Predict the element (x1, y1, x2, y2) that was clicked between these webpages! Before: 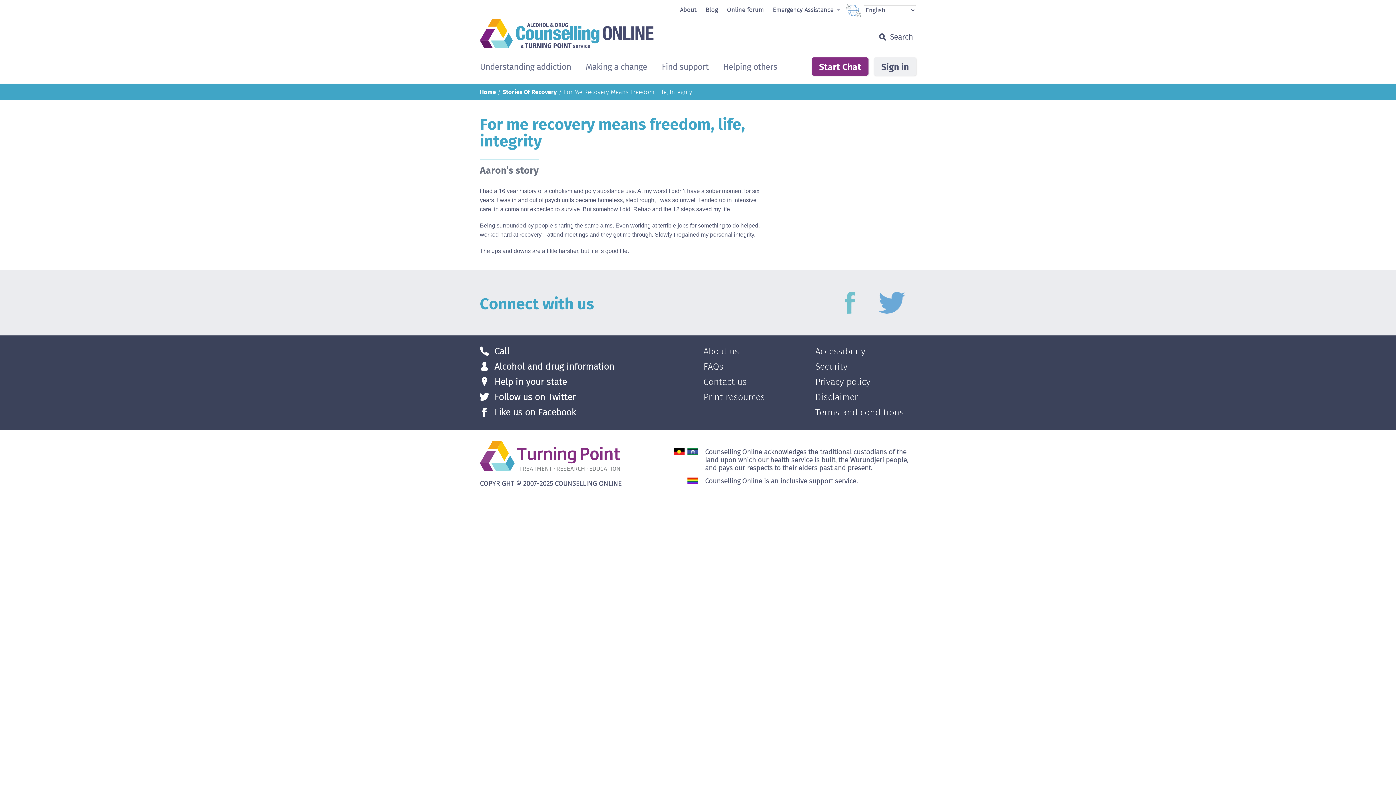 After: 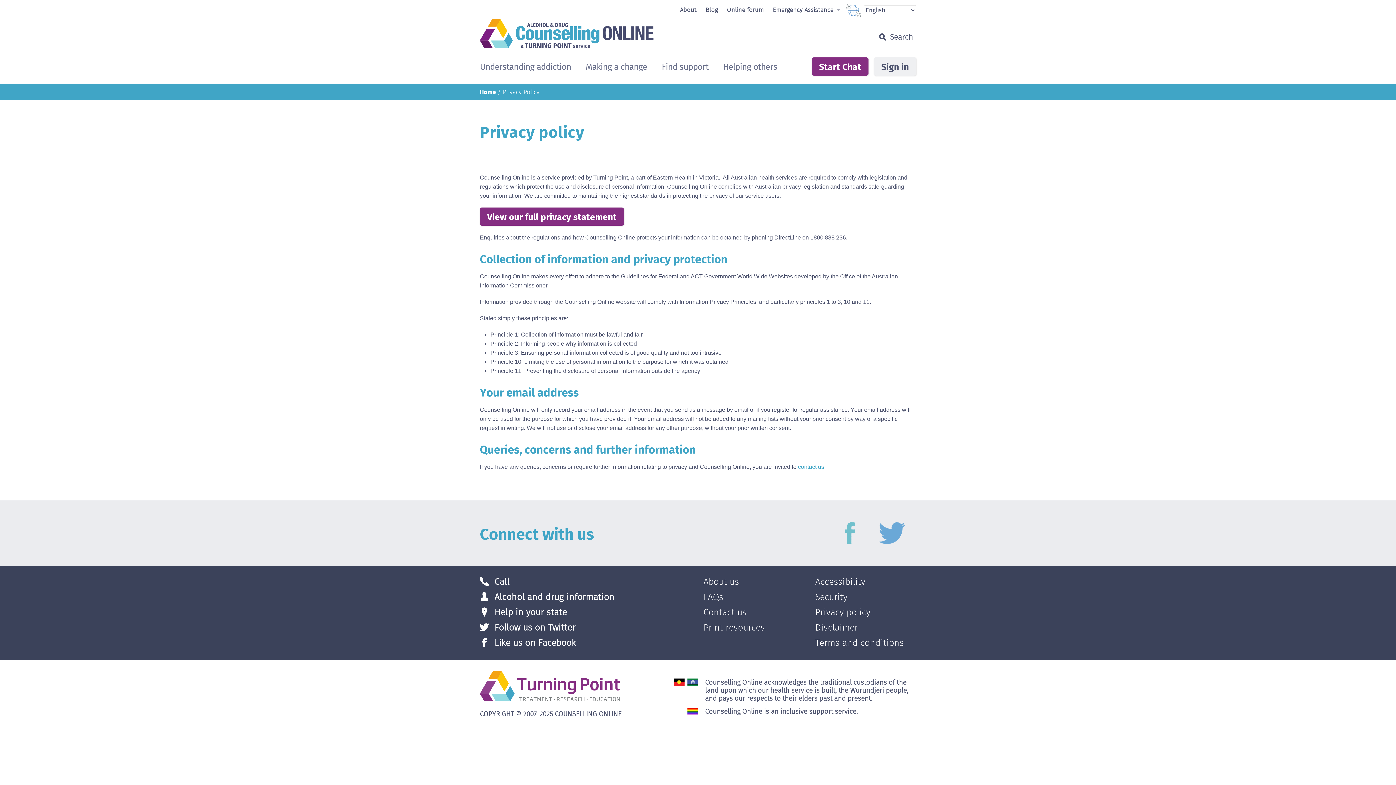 Action: bbox: (815, 375, 870, 388) label: Privacy policy